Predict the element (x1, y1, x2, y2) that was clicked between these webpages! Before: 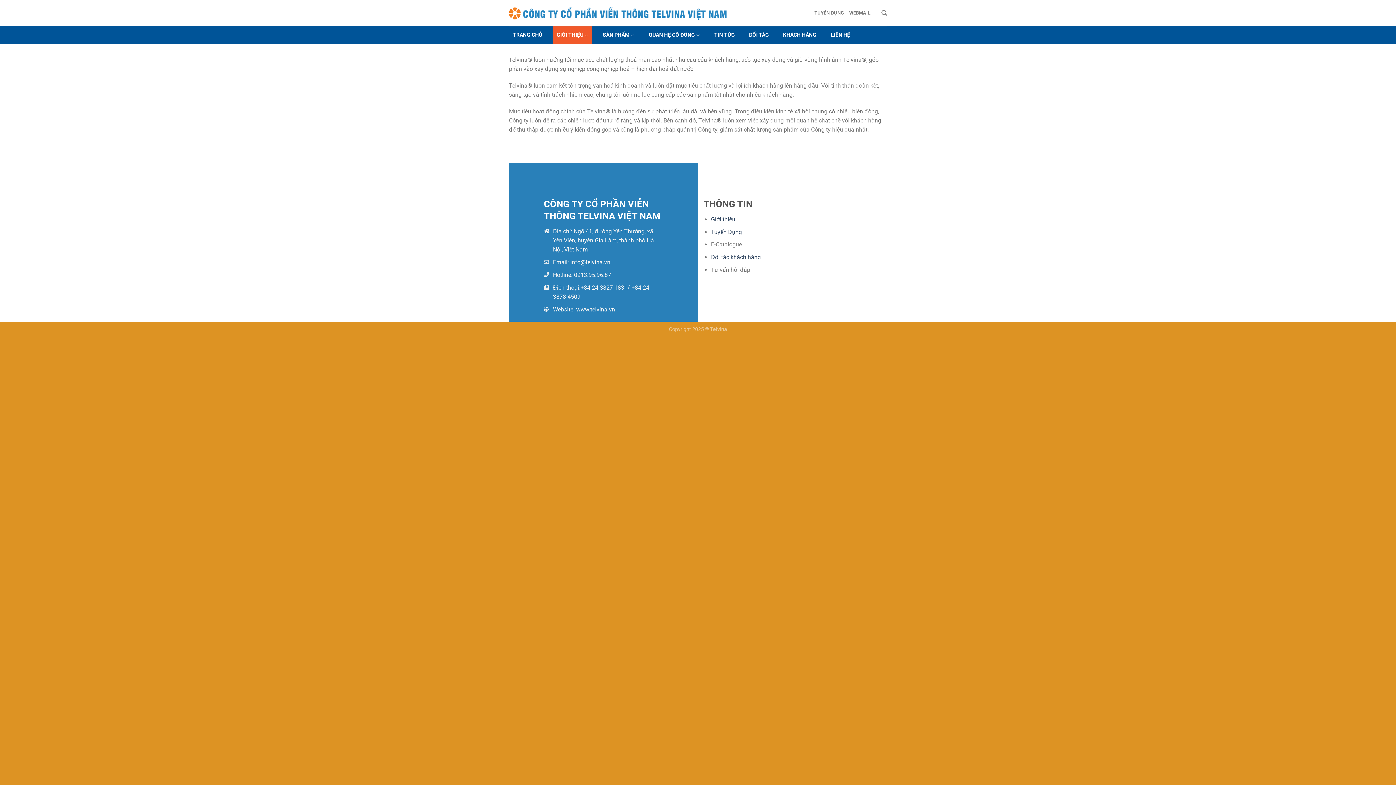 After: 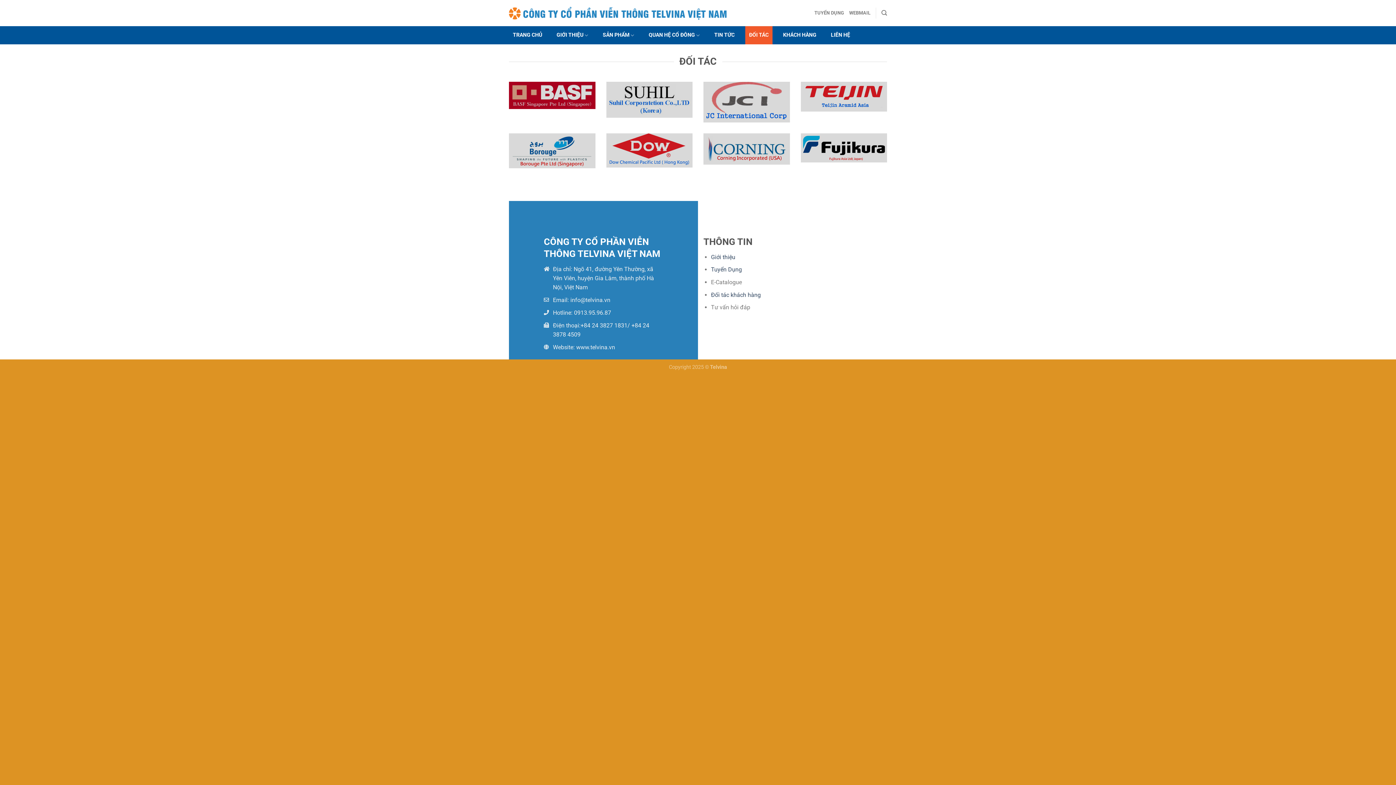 Action: bbox: (745, 26, 772, 44) label: ĐỐI TÁC